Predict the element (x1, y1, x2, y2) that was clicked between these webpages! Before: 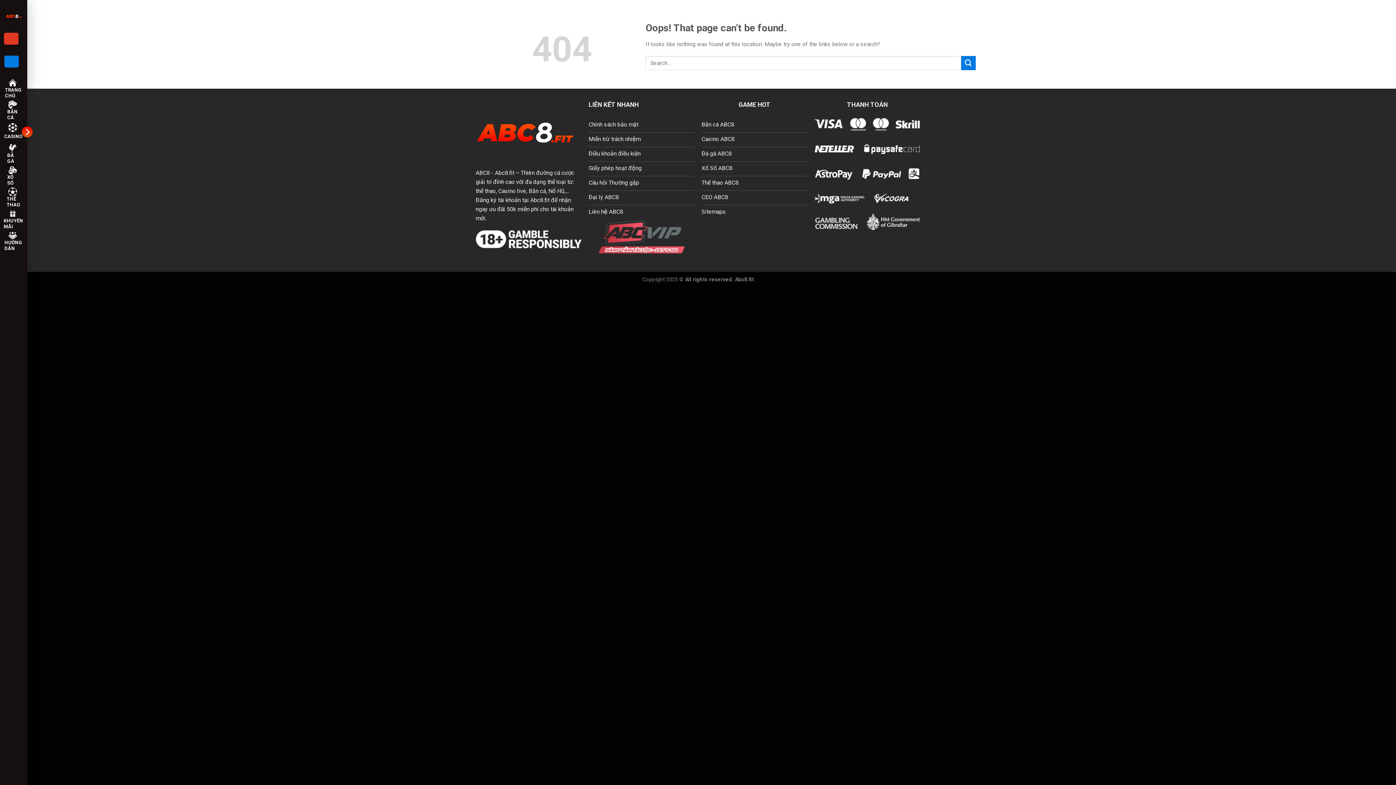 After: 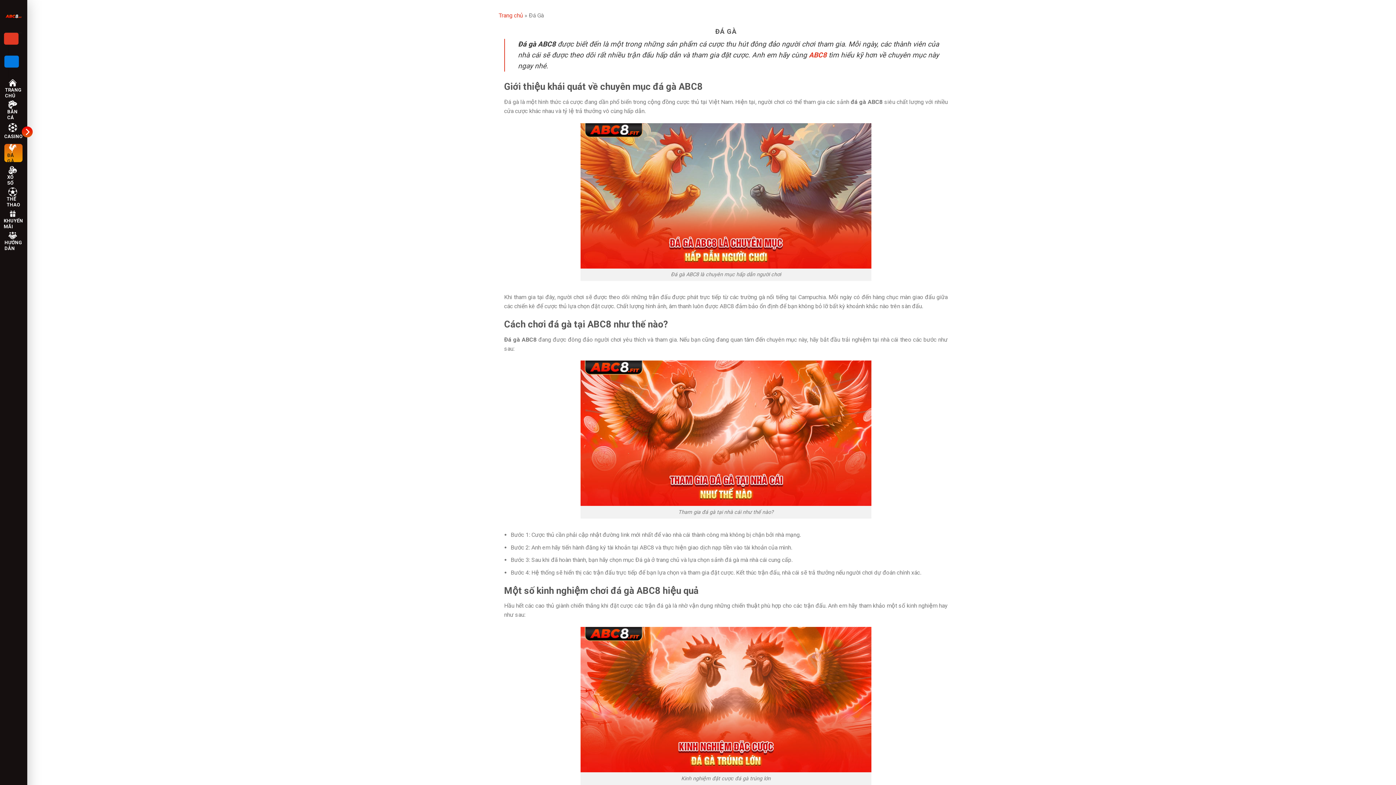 Action: label: ĐÁ GÀ bbox: (4, 144, 22, 162)